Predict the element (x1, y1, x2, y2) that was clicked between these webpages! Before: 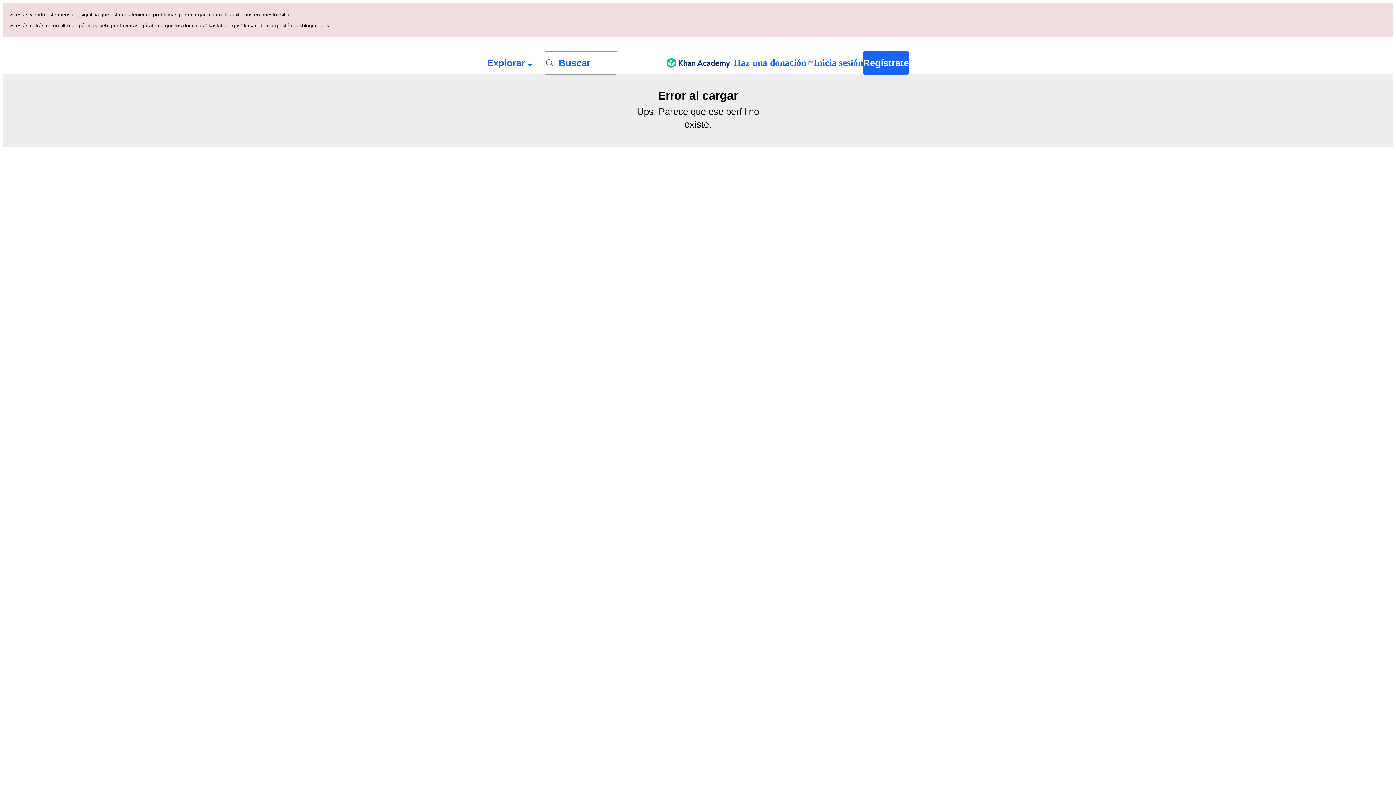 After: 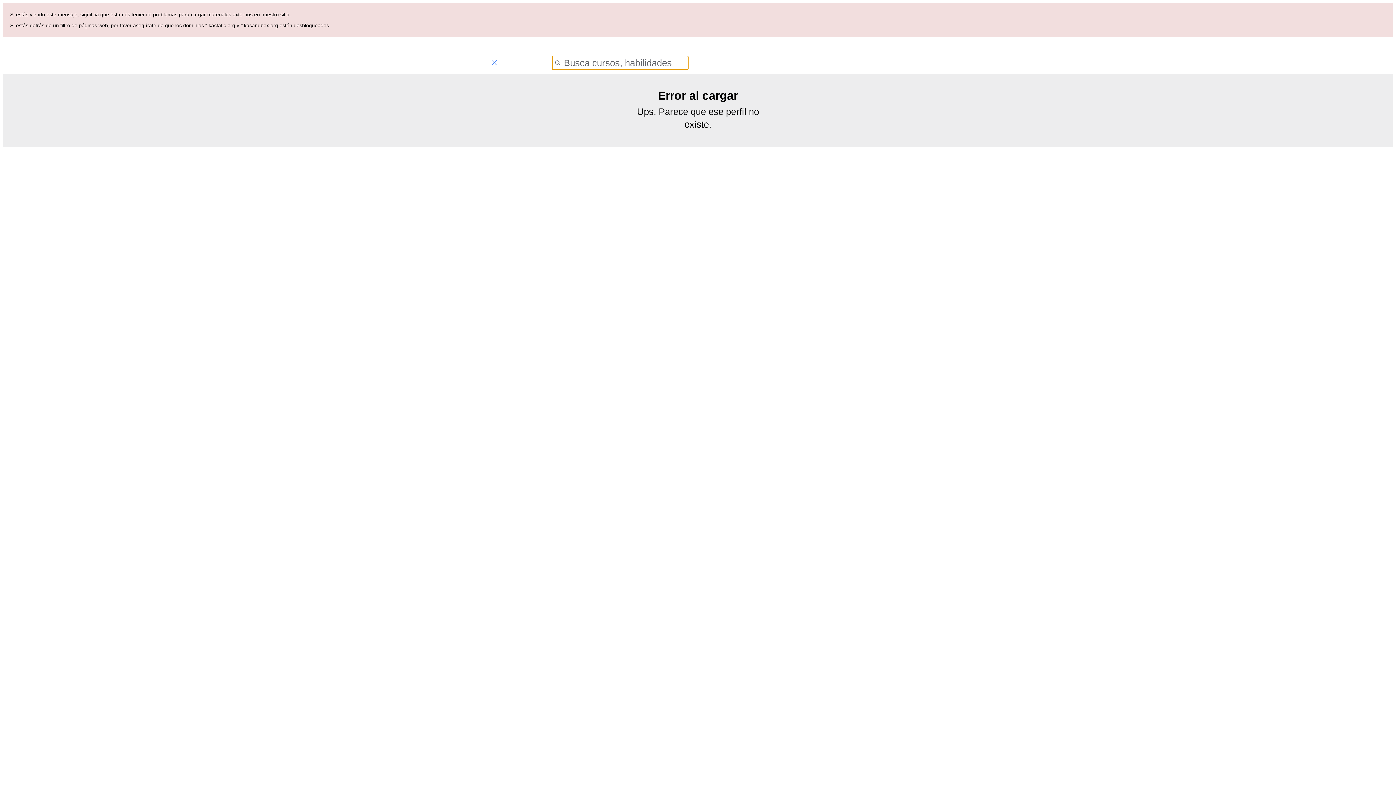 Action: bbox: (544, 51, 617, 74) label: Busca cursos, habilidades y videos